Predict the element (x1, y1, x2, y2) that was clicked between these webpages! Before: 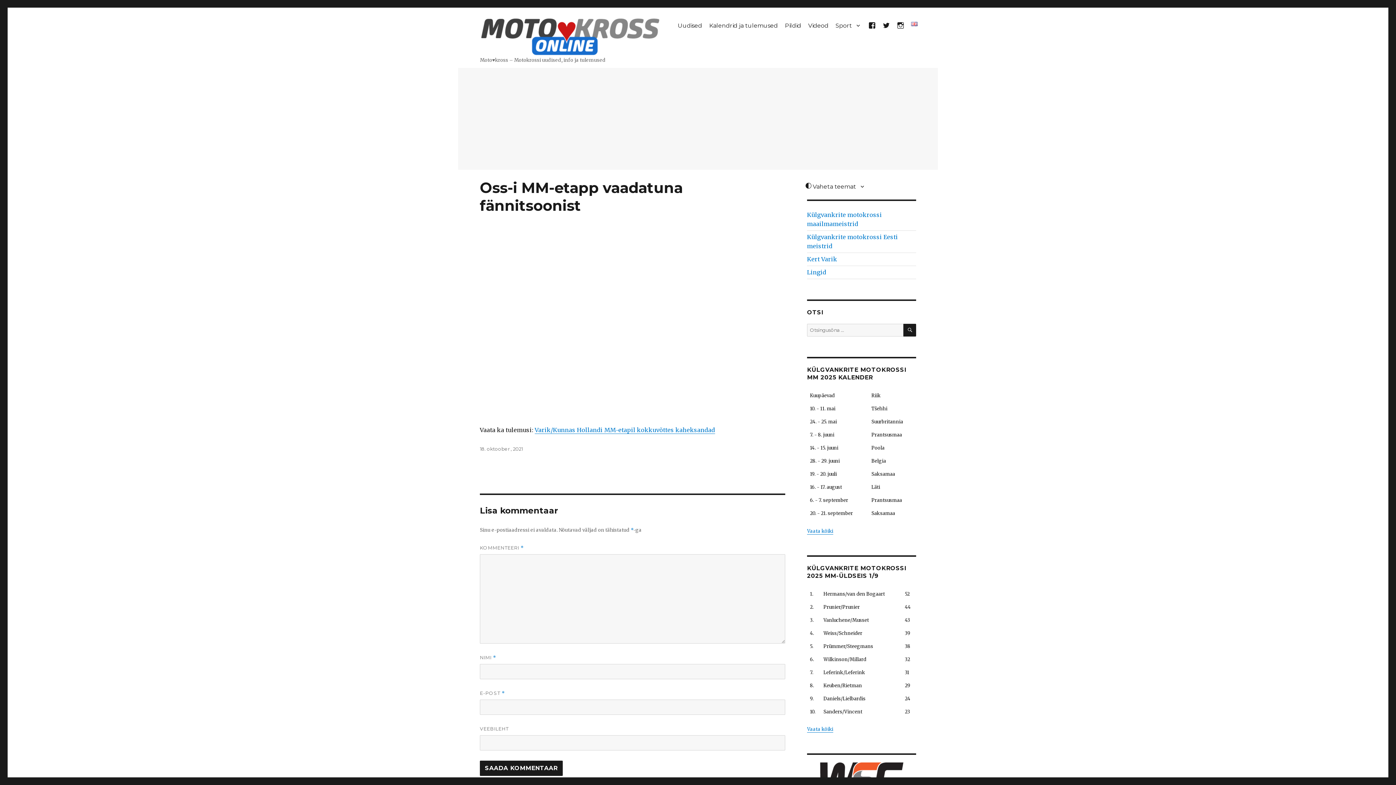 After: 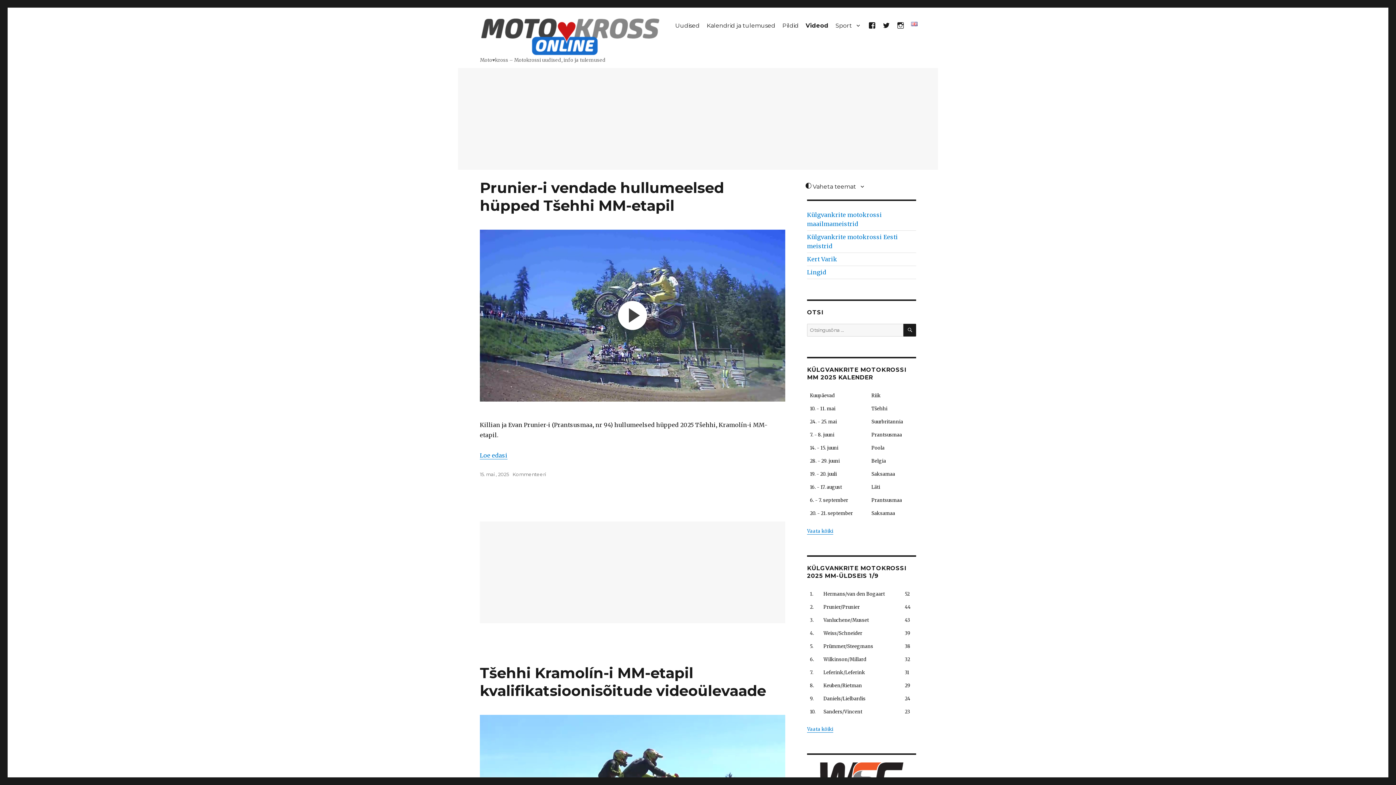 Action: label: Videod bbox: (804, 17, 832, 33)